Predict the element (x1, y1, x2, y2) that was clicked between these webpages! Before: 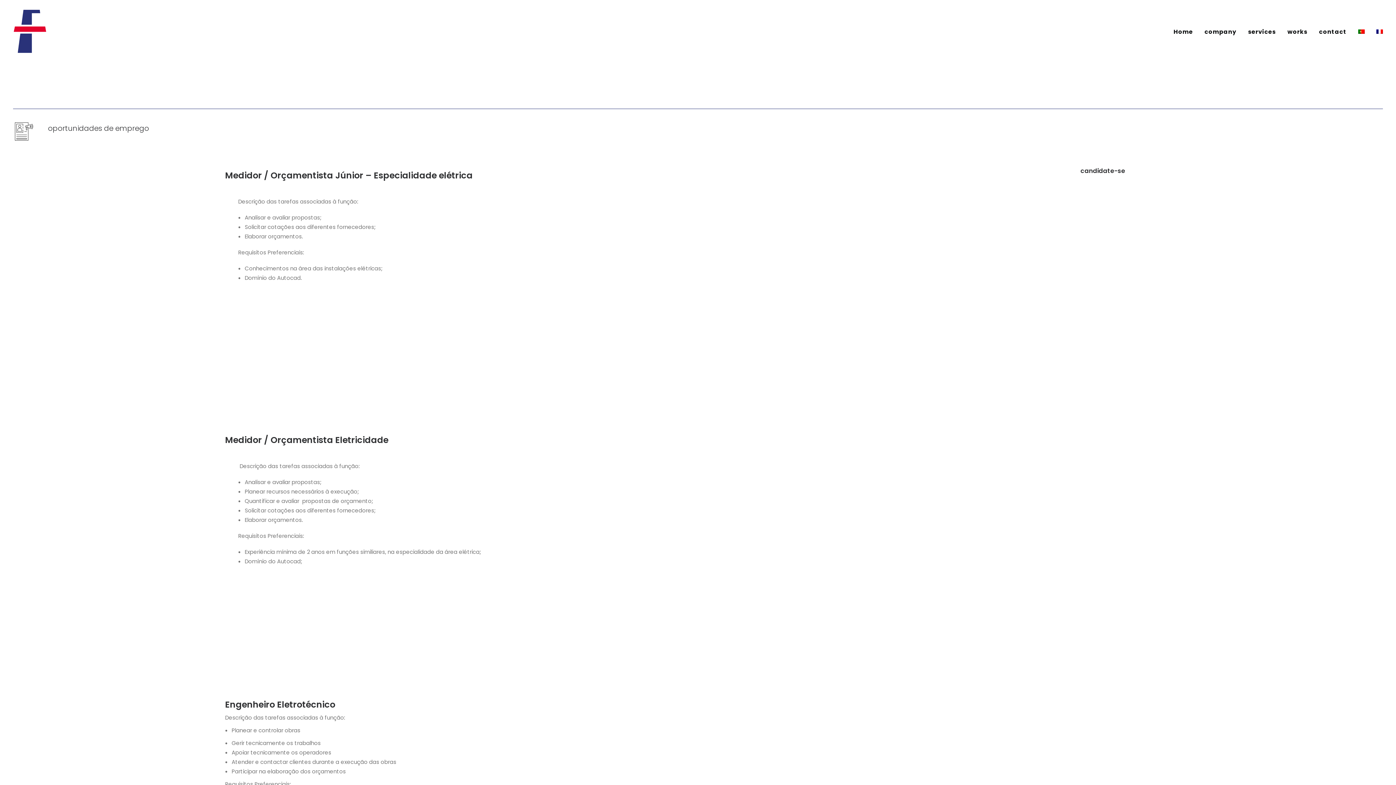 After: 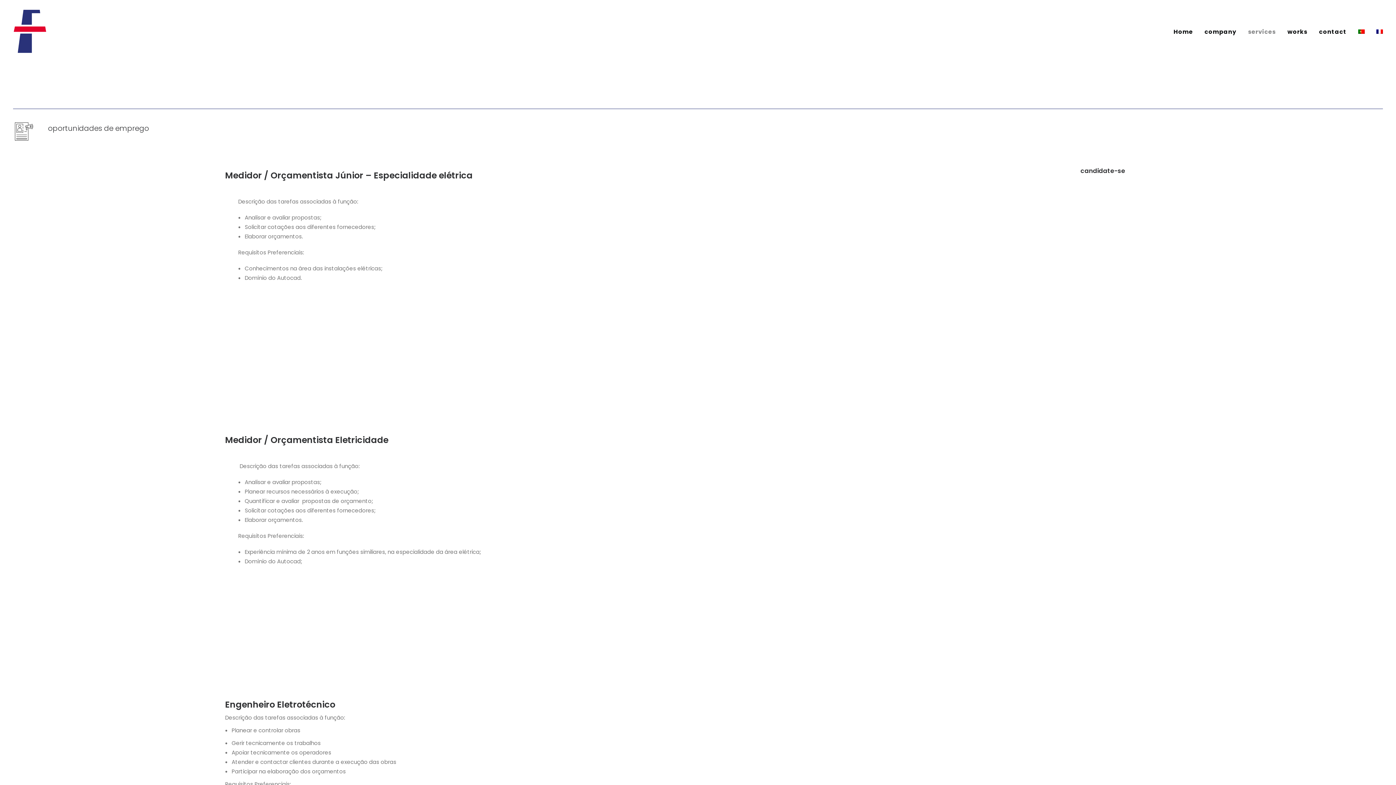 Action: label: services bbox: (1243, 0, 1281, 63)